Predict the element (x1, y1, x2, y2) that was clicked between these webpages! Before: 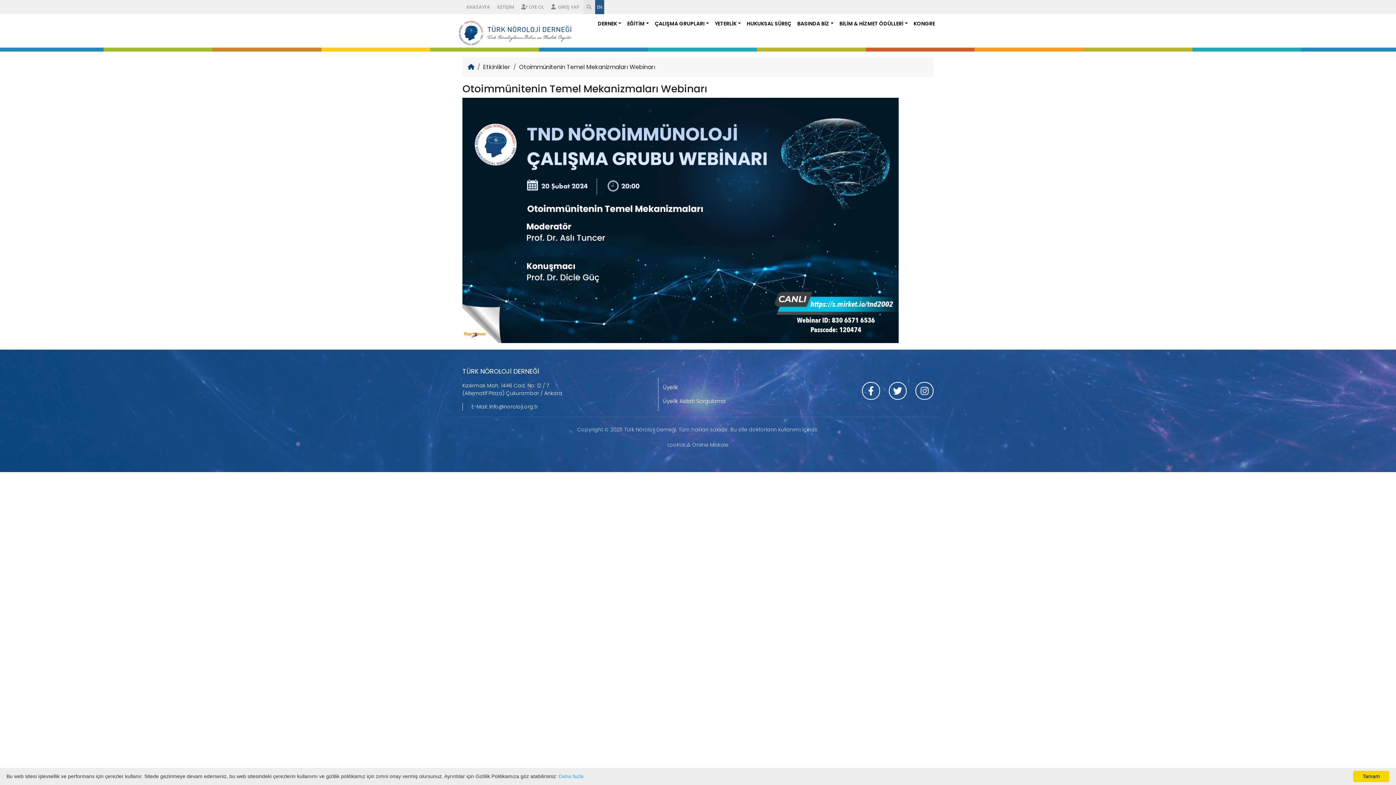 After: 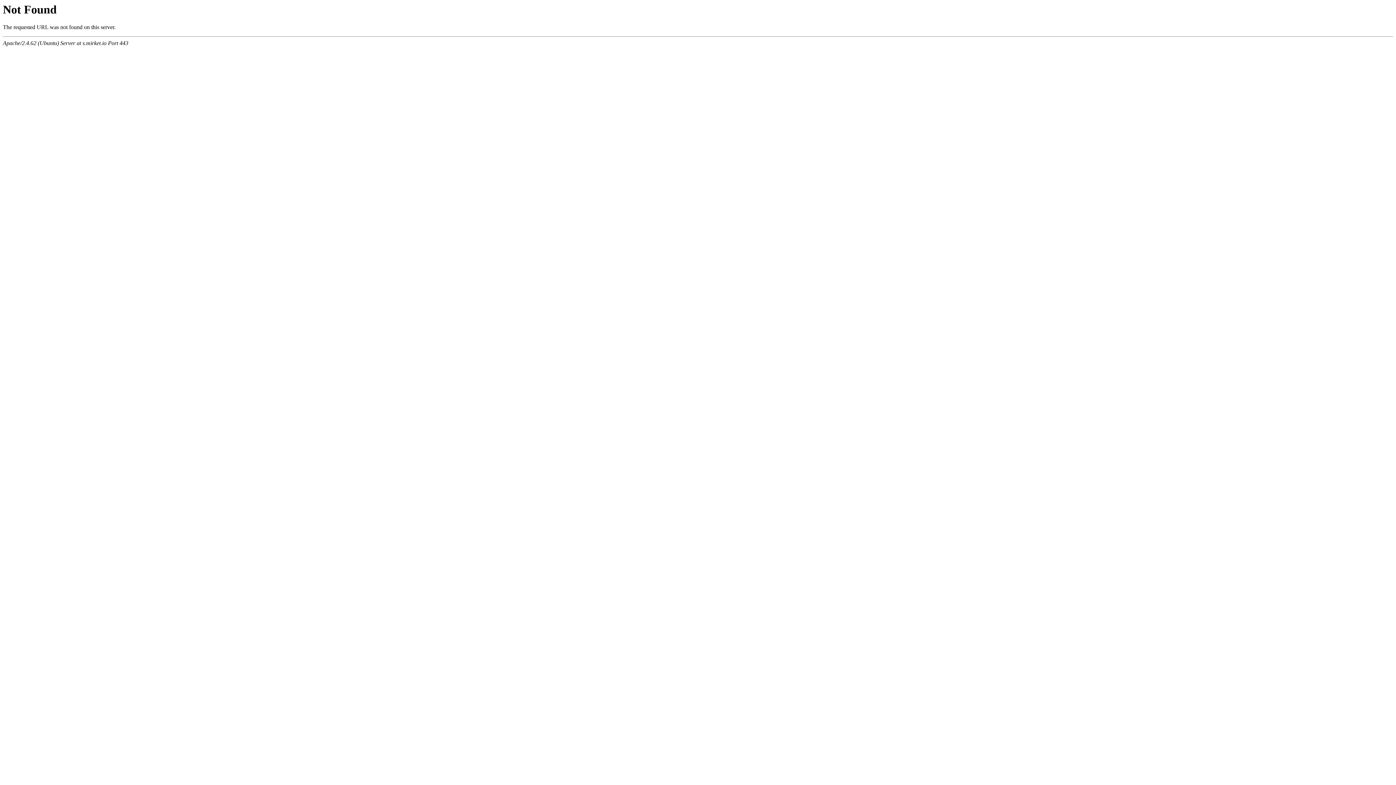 Action: bbox: (462, 216, 898, 224)